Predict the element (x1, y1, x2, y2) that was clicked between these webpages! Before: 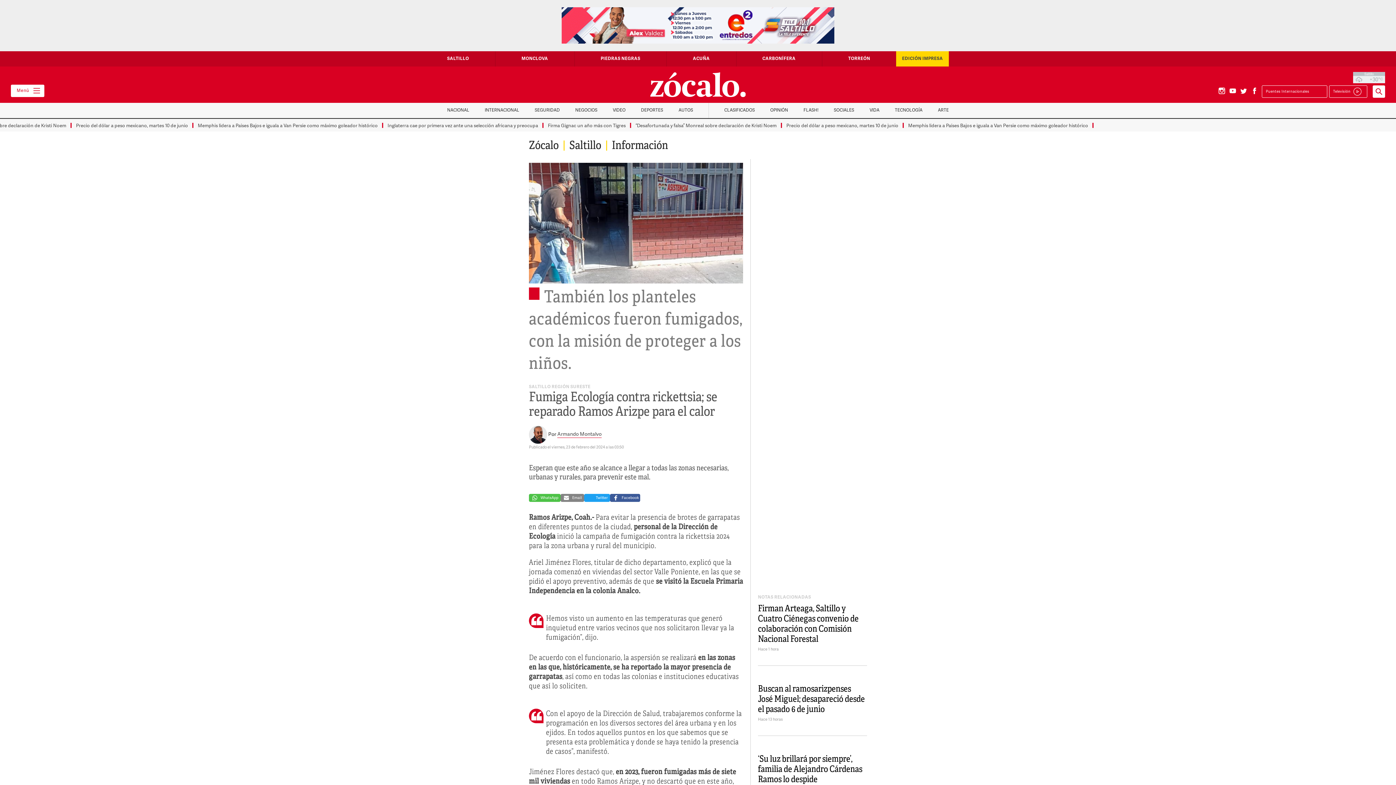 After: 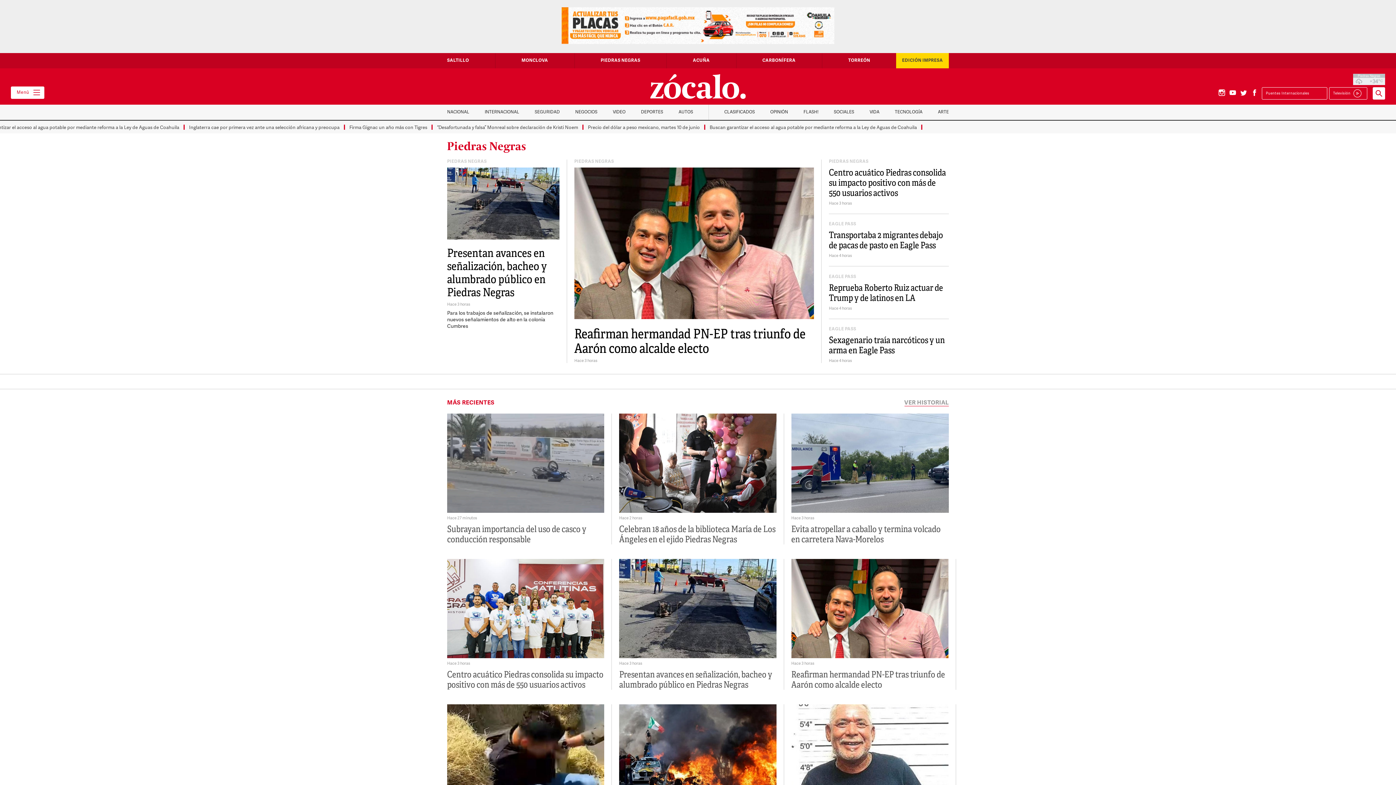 Action: bbox: (600, 51, 640, 66) label: PIEDRAS NEGRAS